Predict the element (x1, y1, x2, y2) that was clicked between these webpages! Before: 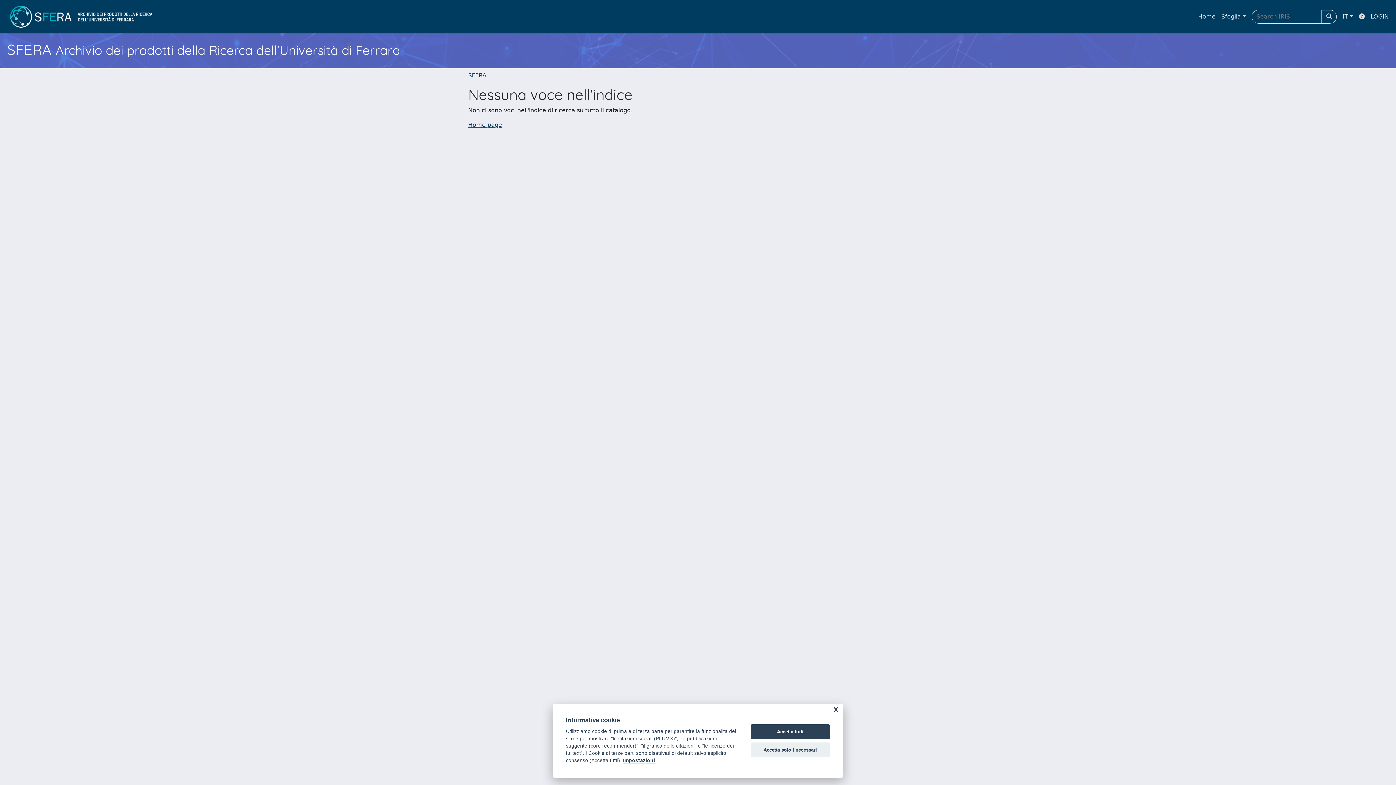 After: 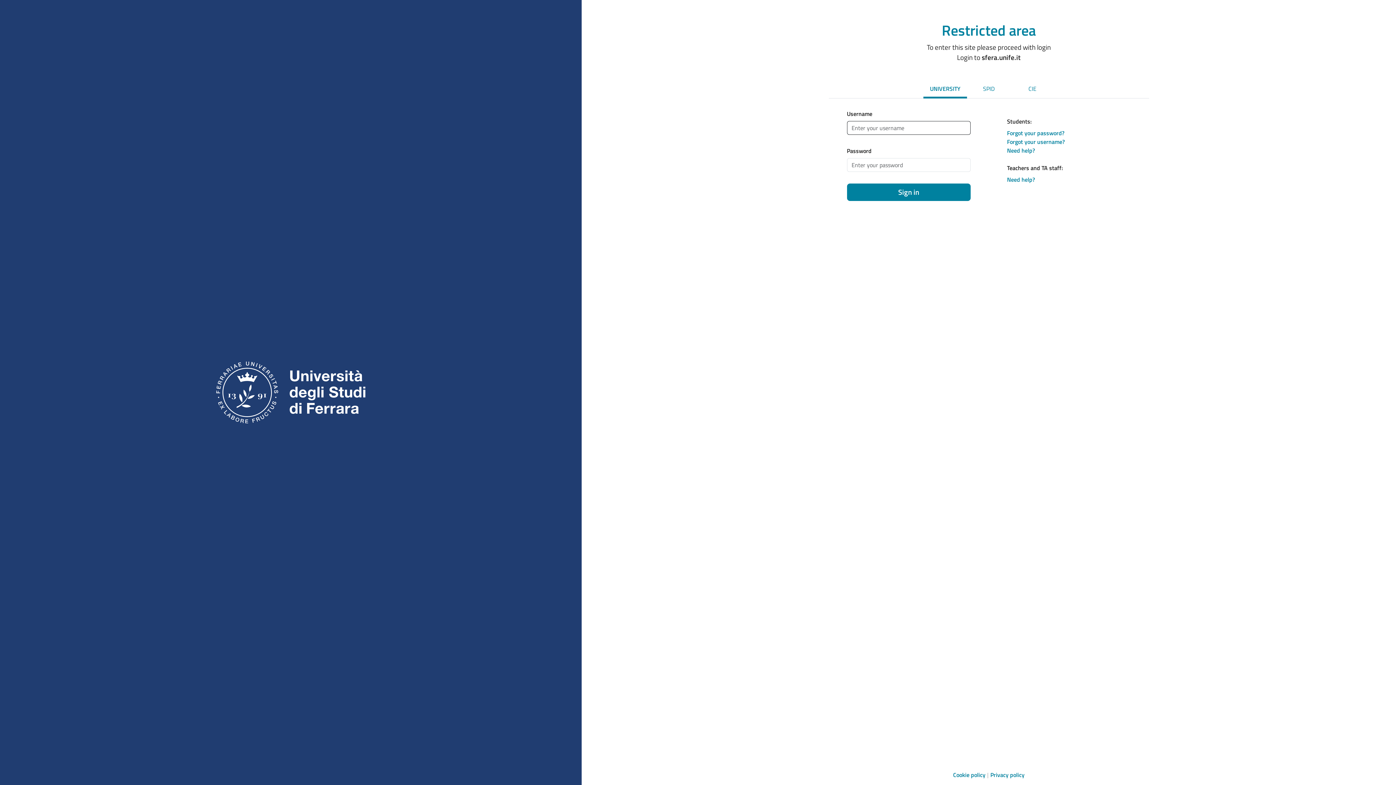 Action: label: LOGIN bbox: (1368, 9, 1392, 24)